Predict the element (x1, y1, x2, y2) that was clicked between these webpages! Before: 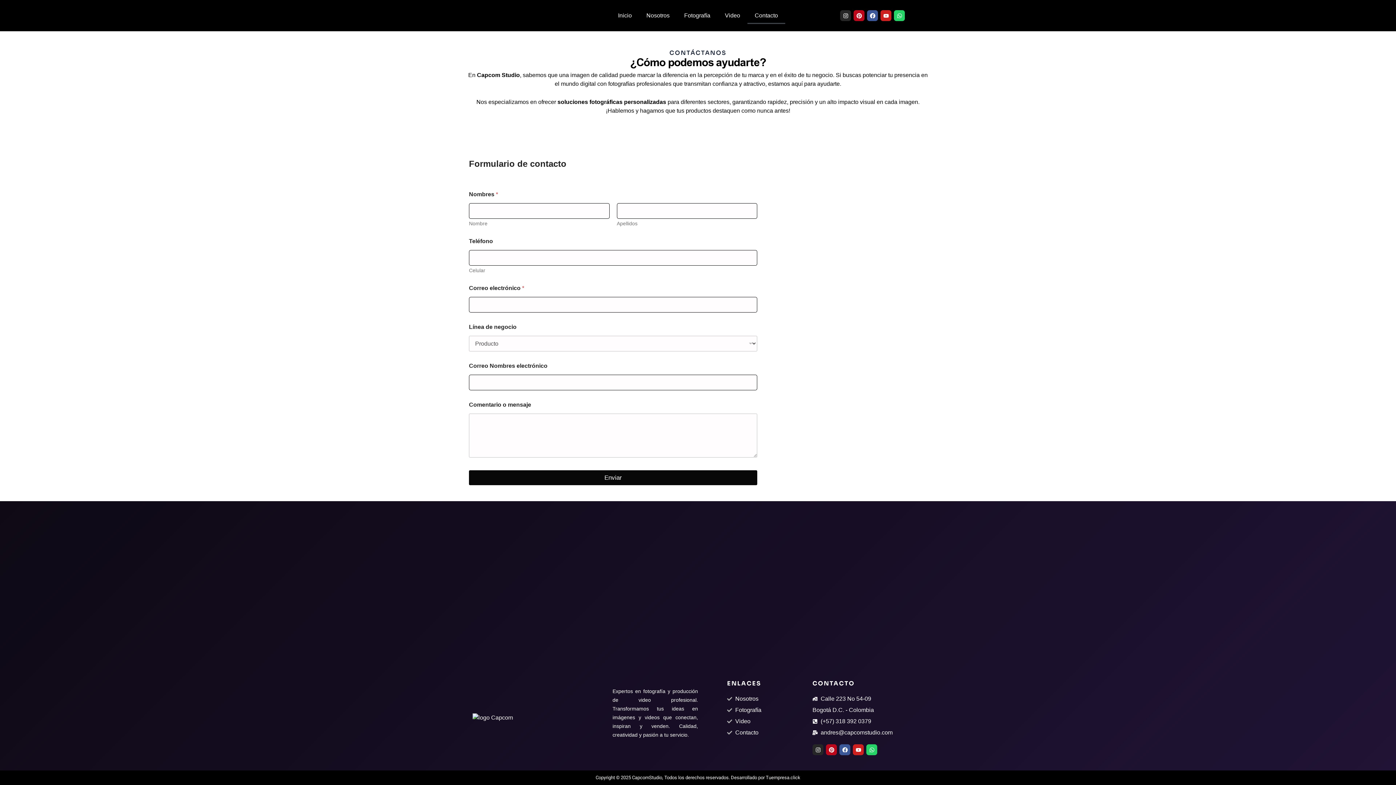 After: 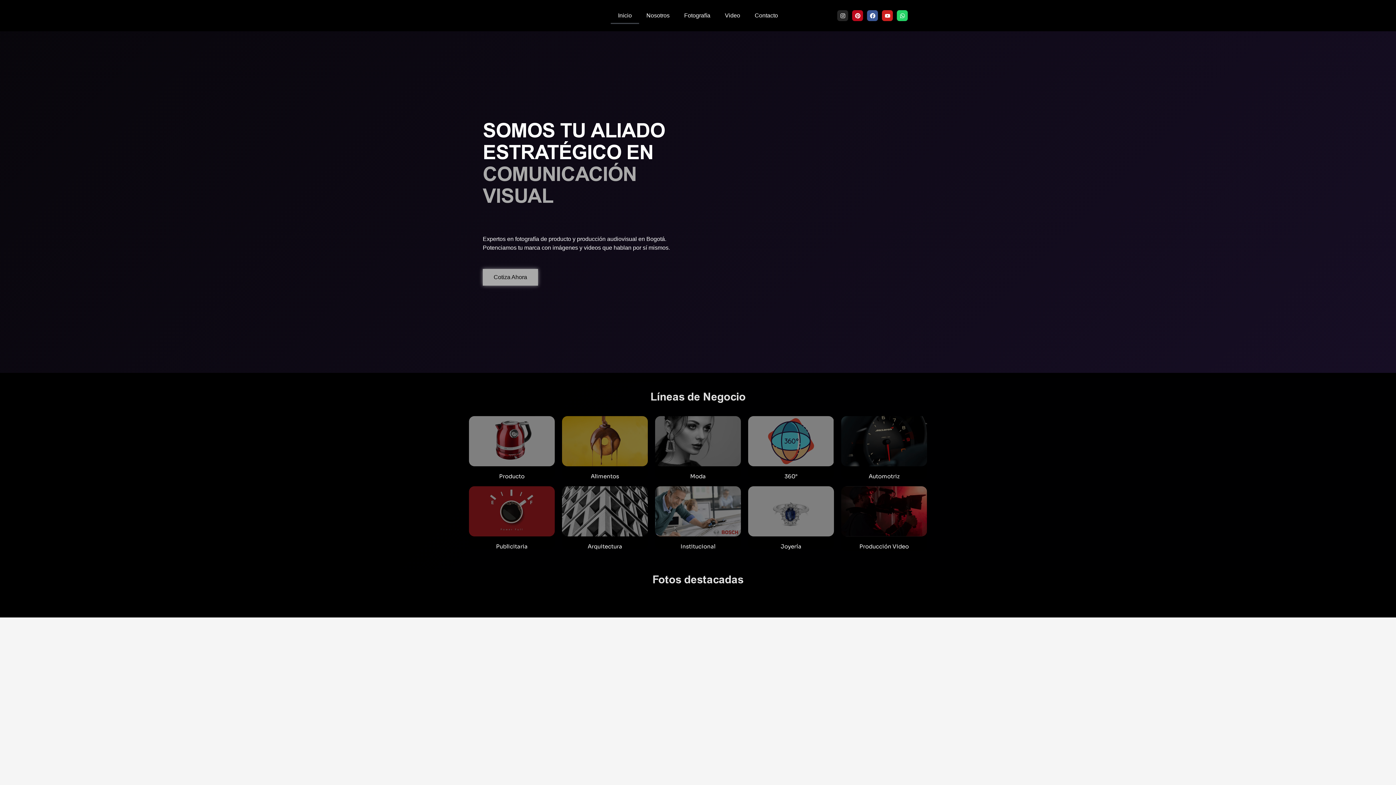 Action: bbox: (610, 7, 639, 24) label: Inicio